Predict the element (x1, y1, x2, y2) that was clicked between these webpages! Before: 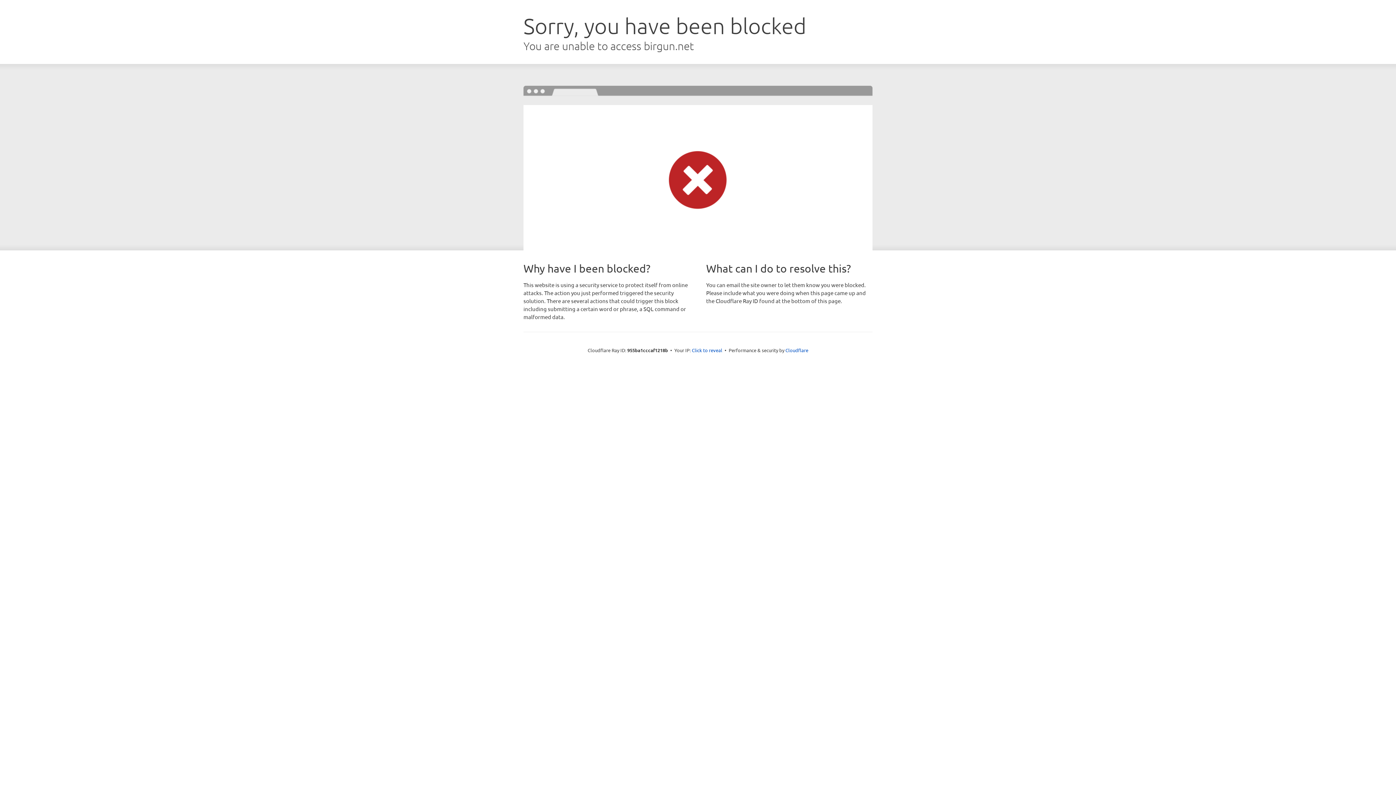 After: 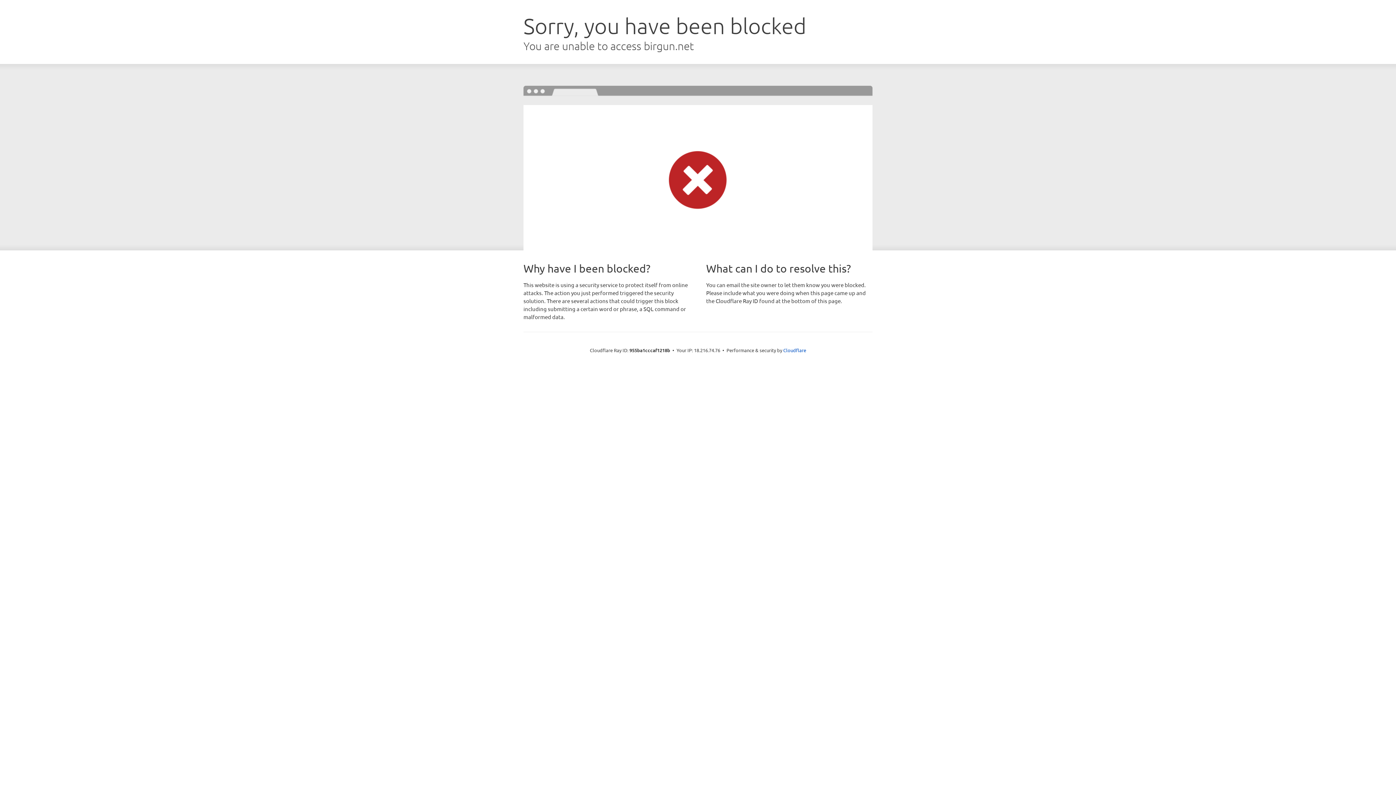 Action: label: Click to reveal bbox: (692, 346, 722, 353)